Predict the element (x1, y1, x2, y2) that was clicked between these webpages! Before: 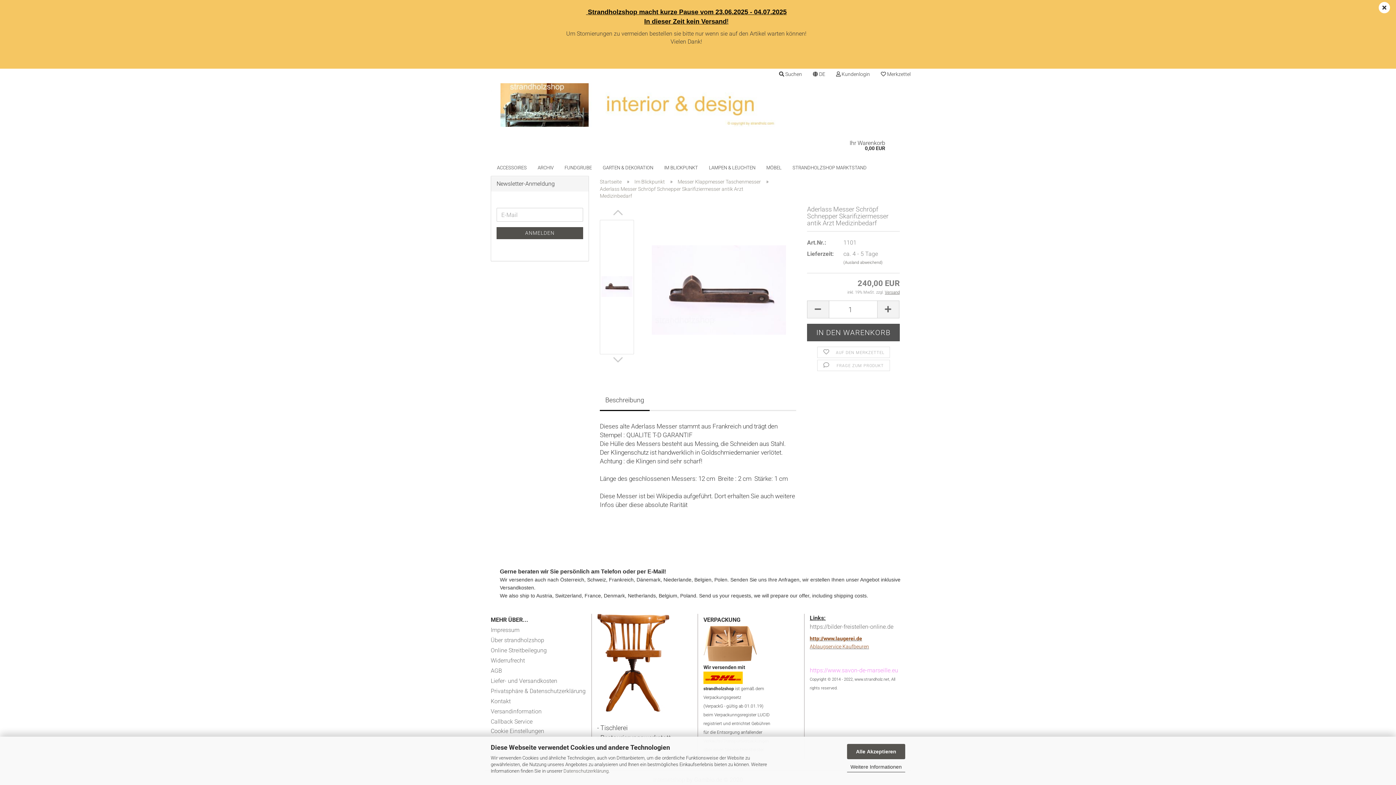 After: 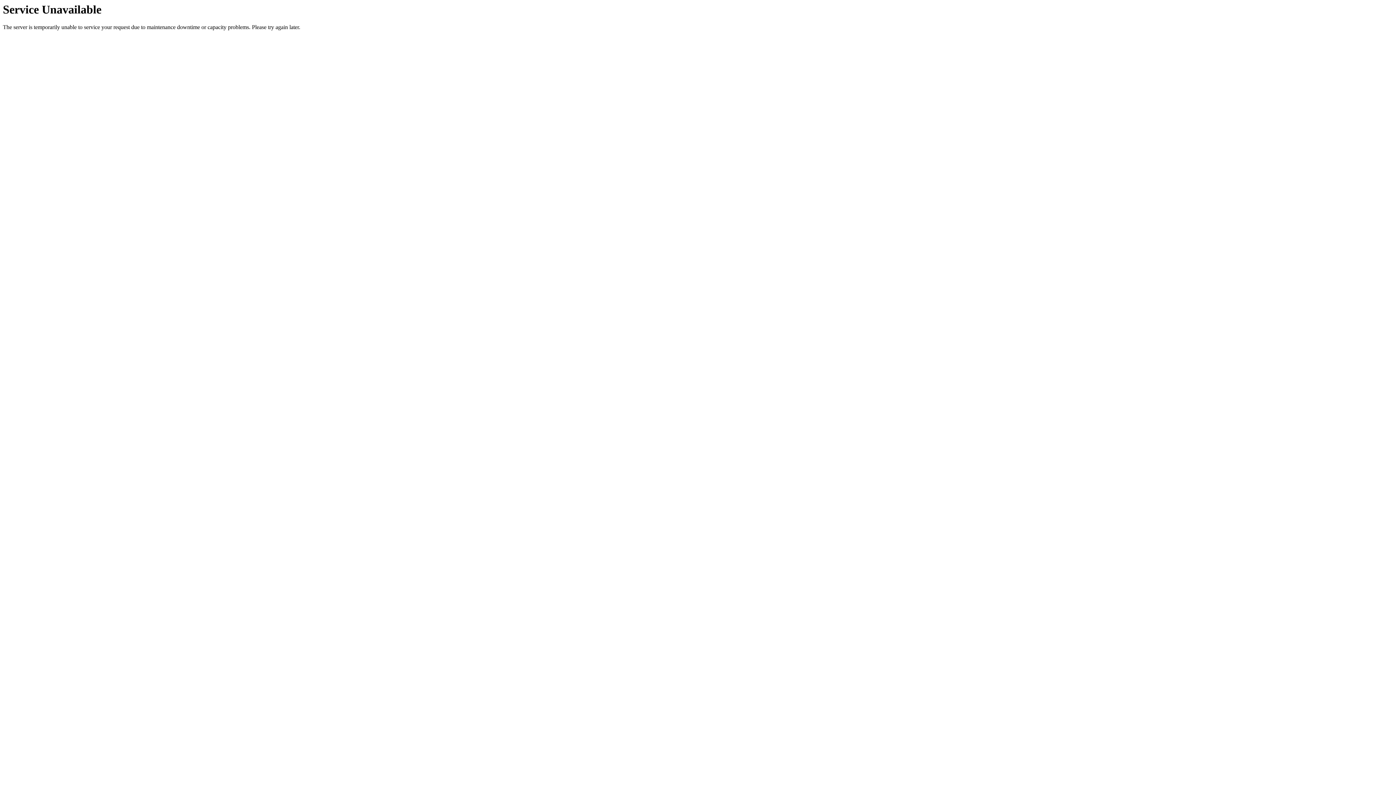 Action: bbox: (490, 656, 586, 665) label: Widerrufrecht